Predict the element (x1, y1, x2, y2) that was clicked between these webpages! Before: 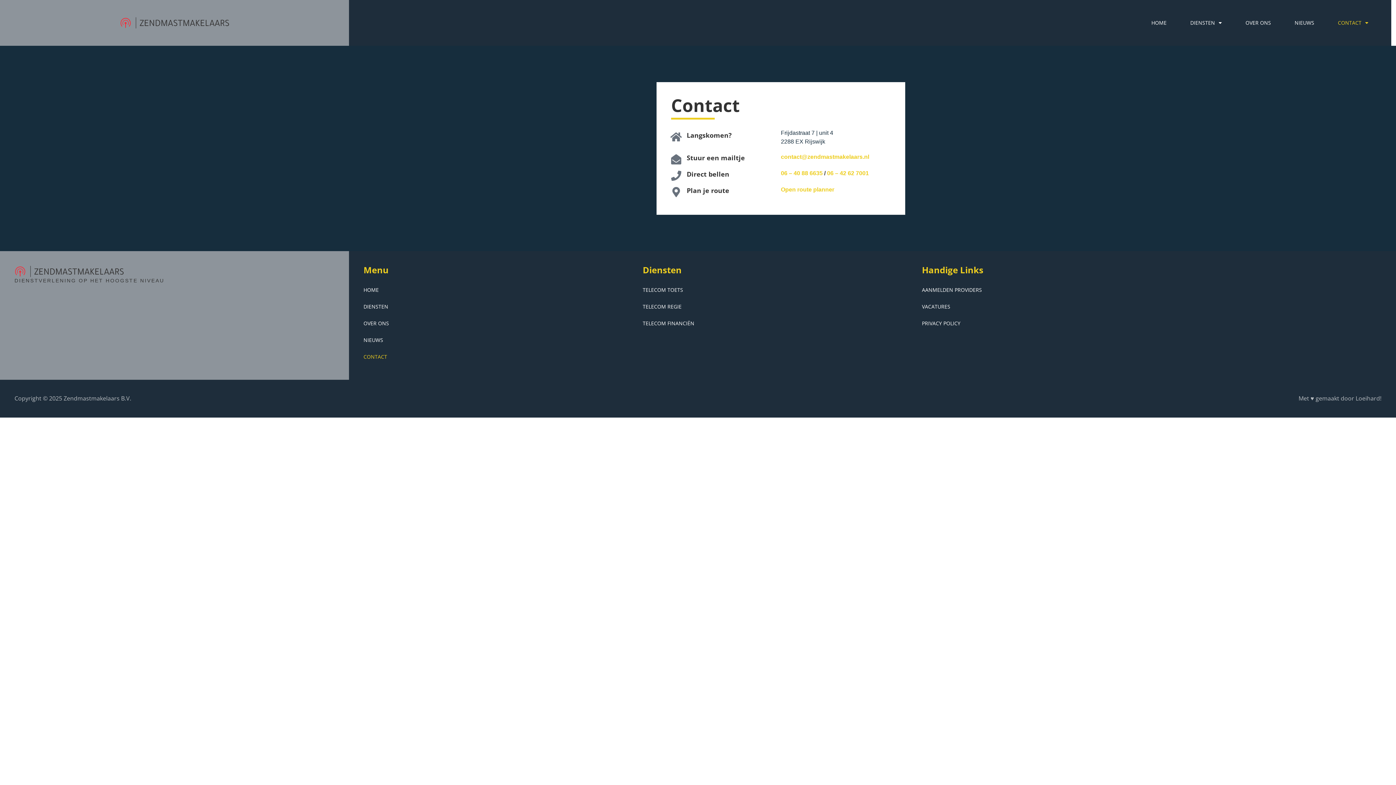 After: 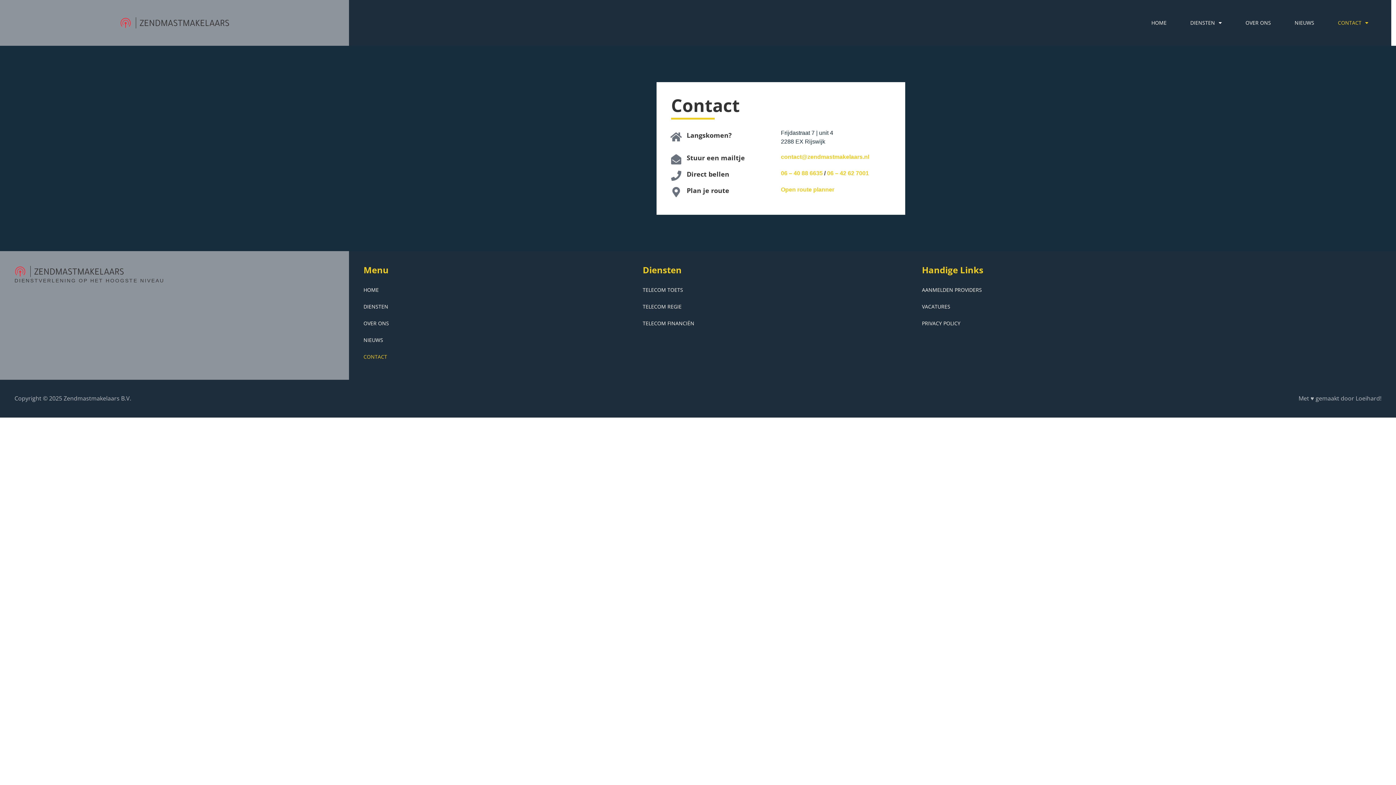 Action: label: contact@zendmastmakelaars.nl bbox: (781, 153, 869, 159)